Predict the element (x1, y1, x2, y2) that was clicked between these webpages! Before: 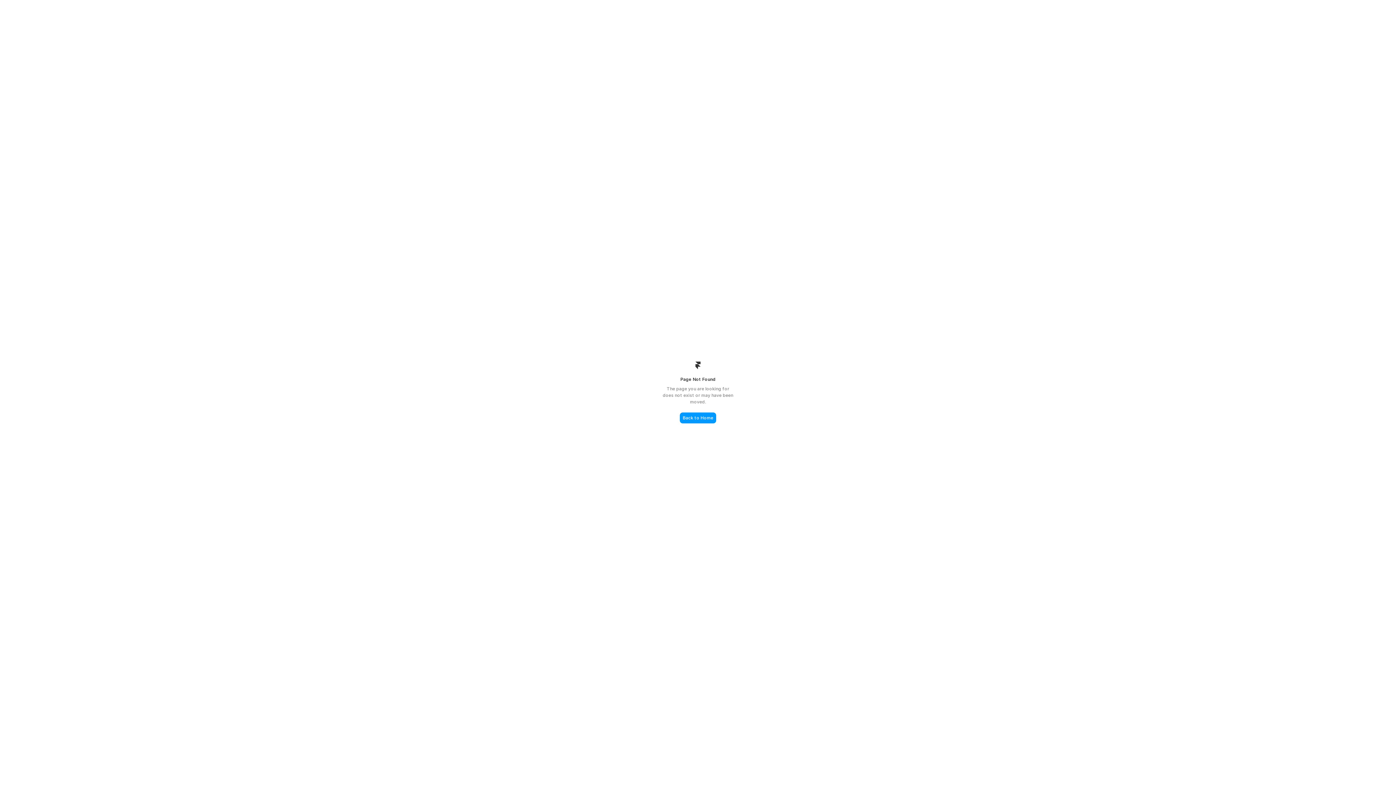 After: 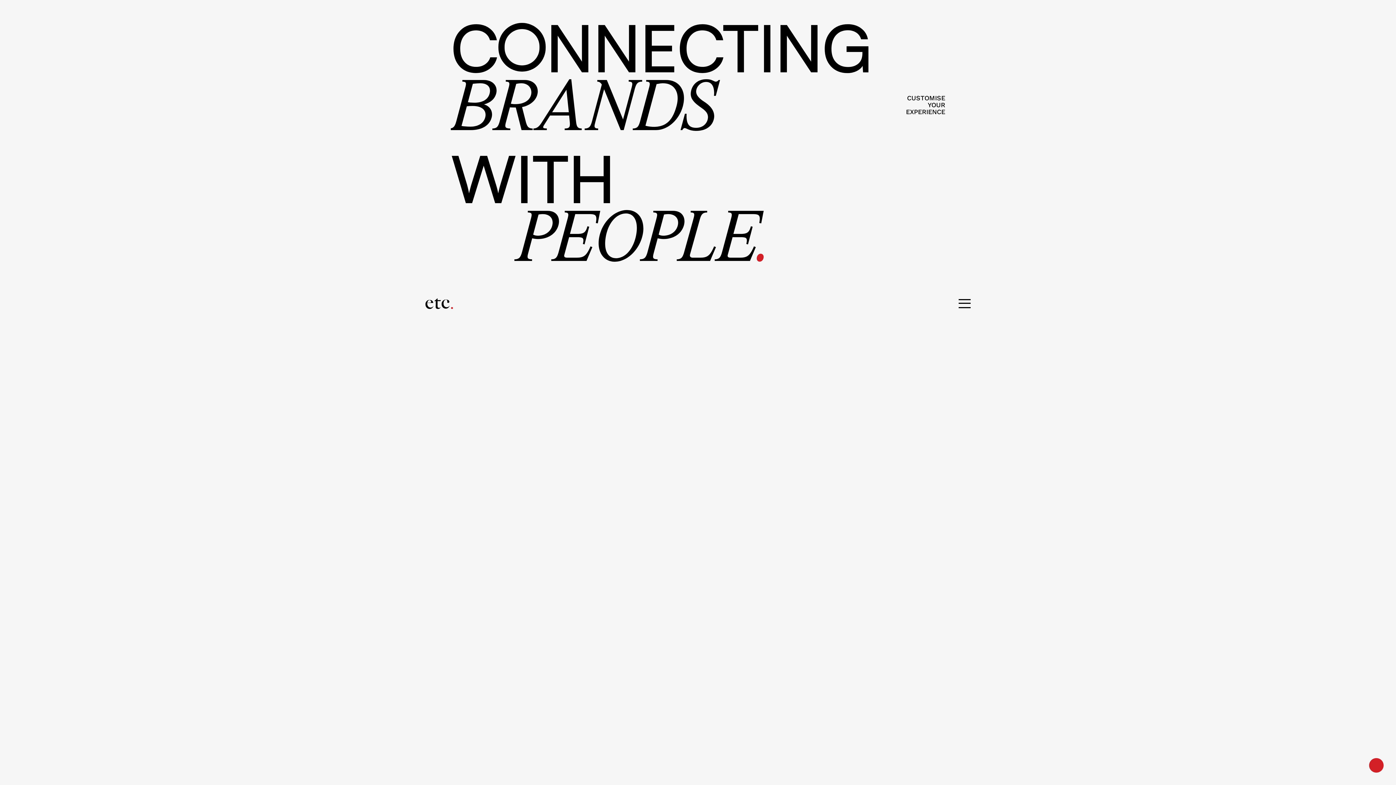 Action: label: Back to Home bbox: (680, 412, 716, 423)